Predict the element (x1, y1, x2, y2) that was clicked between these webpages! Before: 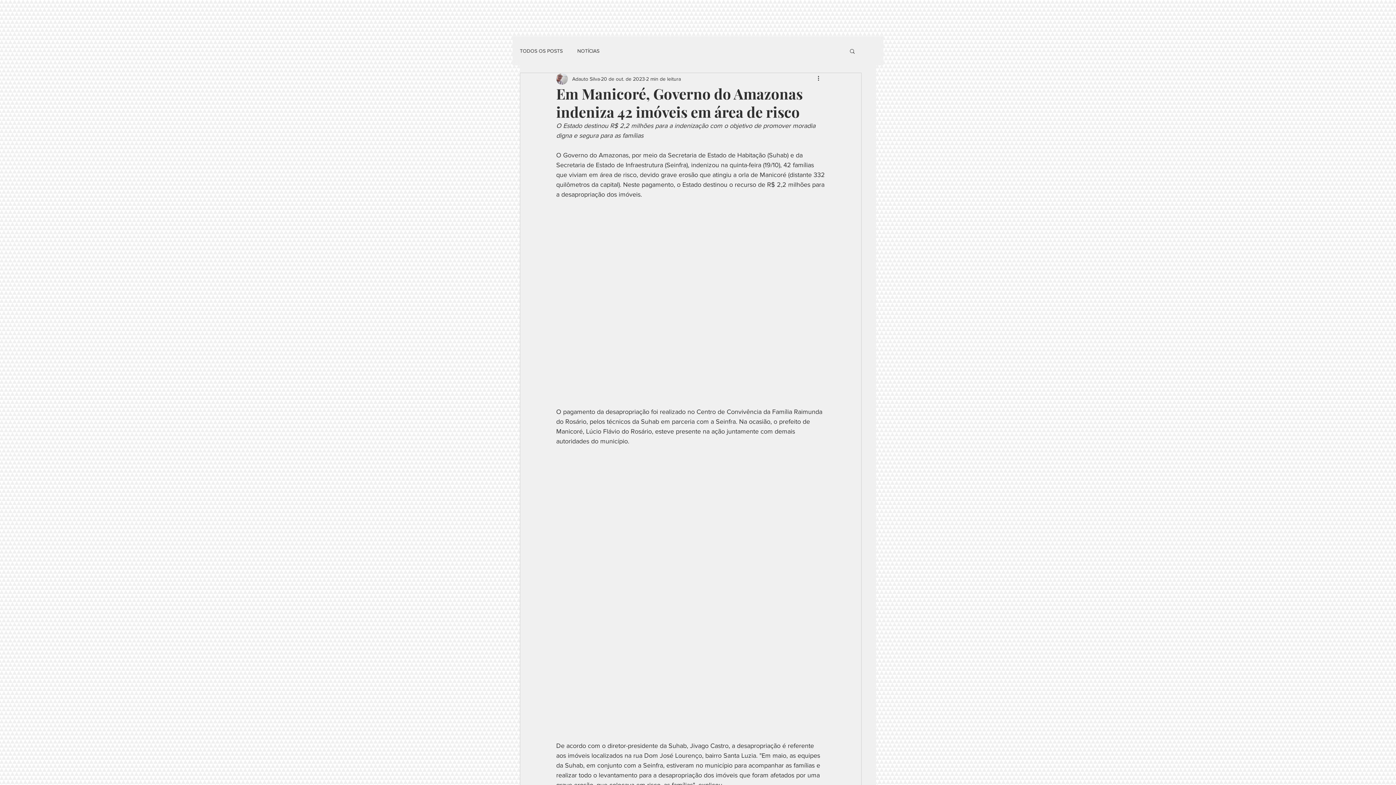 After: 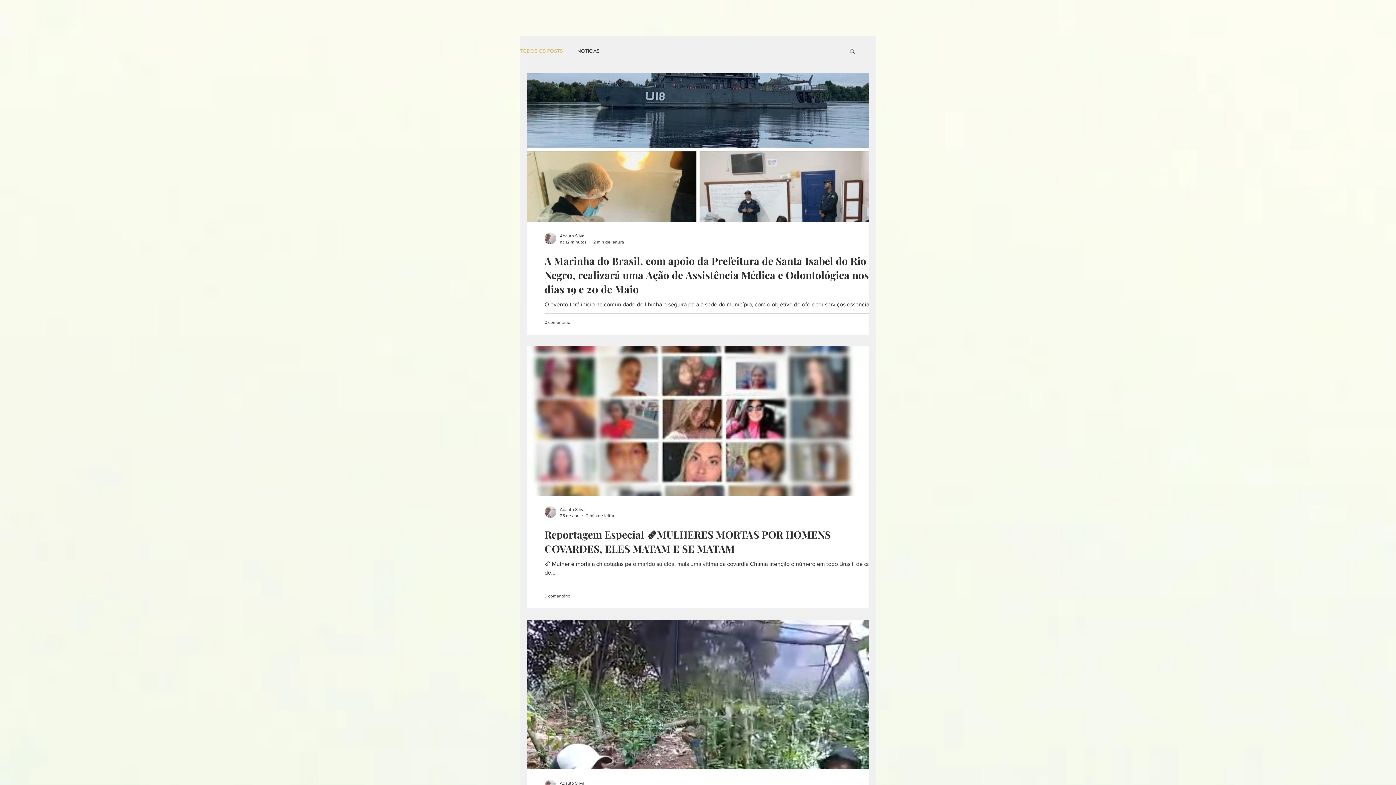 Action: label: TODOS OS POSTS bbox: (520, 47, 562, 54)